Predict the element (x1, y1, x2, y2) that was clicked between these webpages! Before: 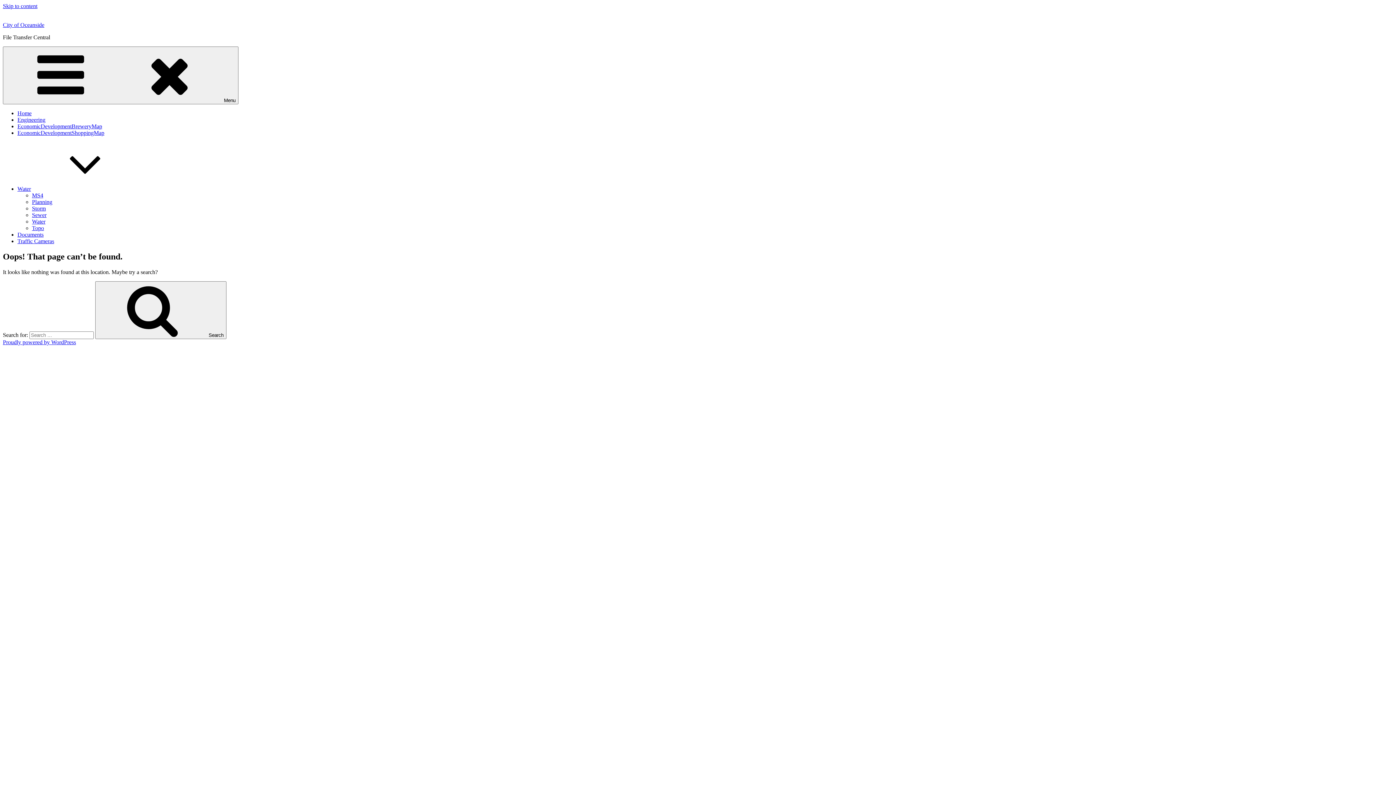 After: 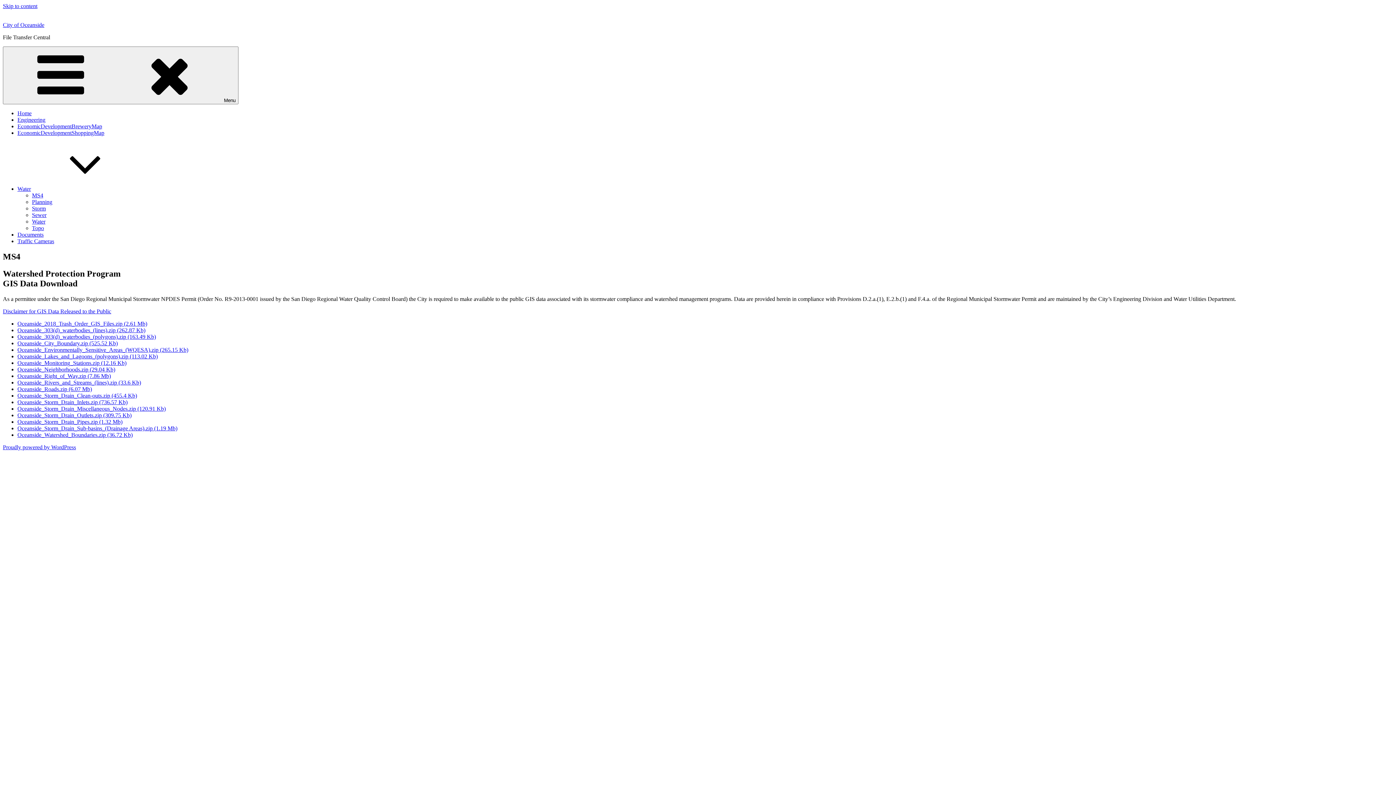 Action: label: MS4 bbox: (32, 192, 43, 198)